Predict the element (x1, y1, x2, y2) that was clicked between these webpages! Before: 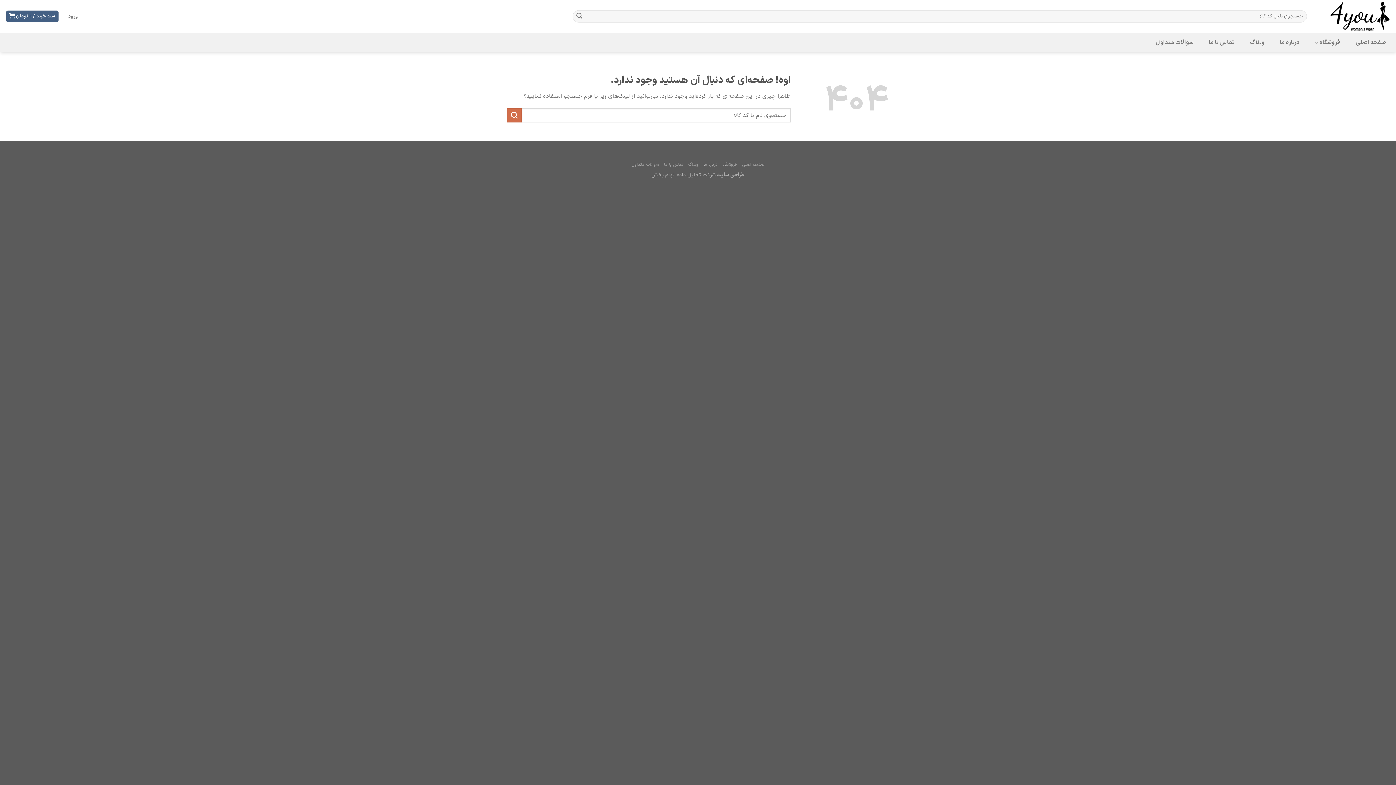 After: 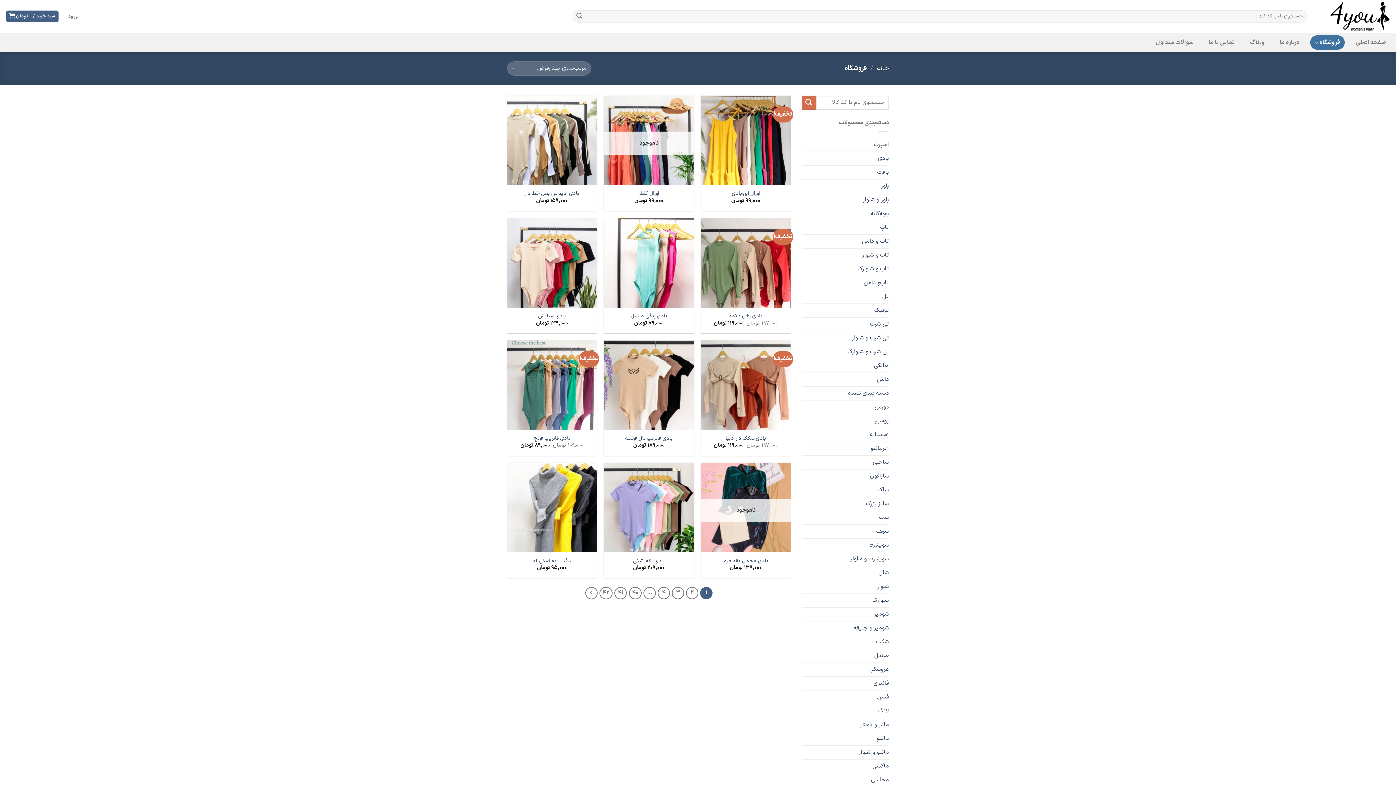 Action: bbox: (722, 161, 737, 168) label: فروشگاه